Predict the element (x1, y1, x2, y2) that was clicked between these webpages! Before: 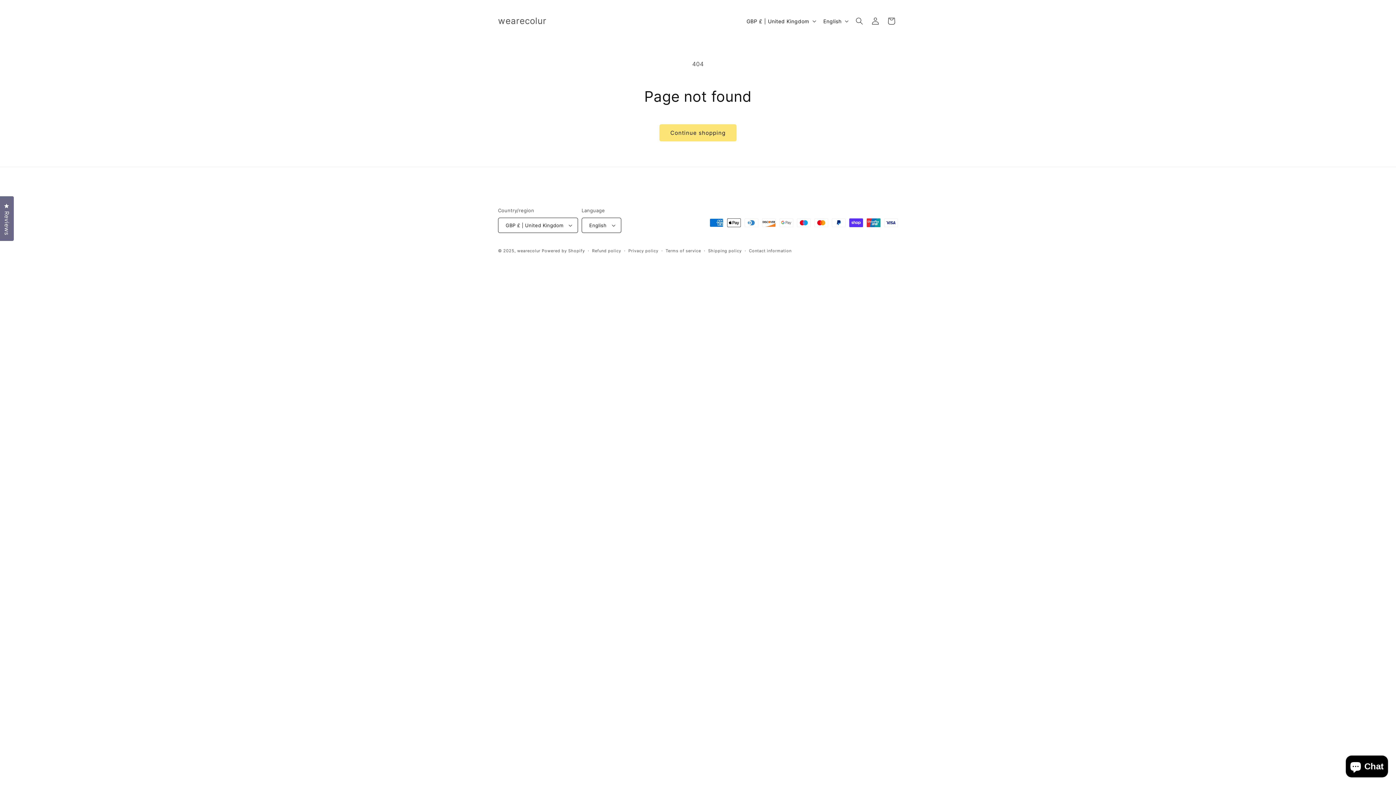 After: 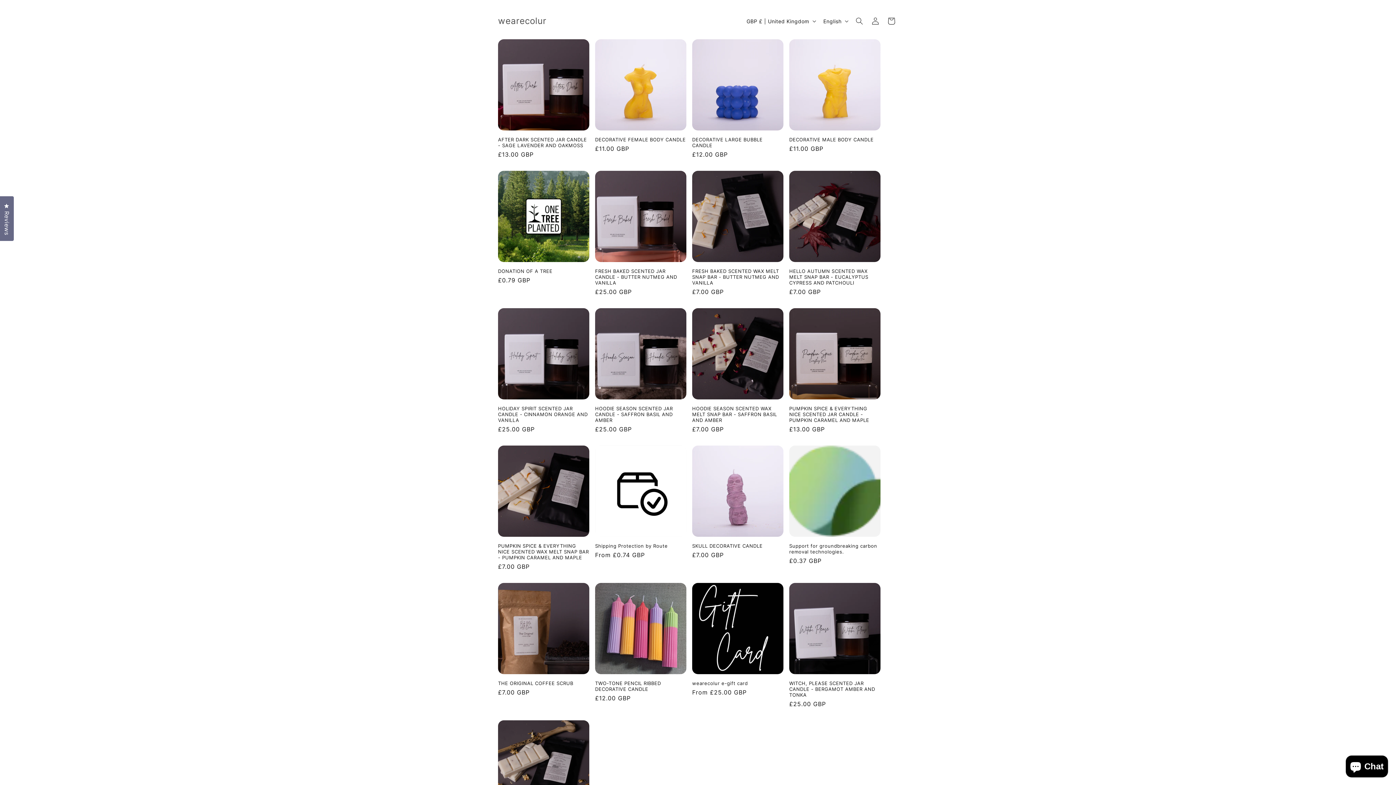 Action: label: wearecolur bbox: (495, 14, 549, 28)